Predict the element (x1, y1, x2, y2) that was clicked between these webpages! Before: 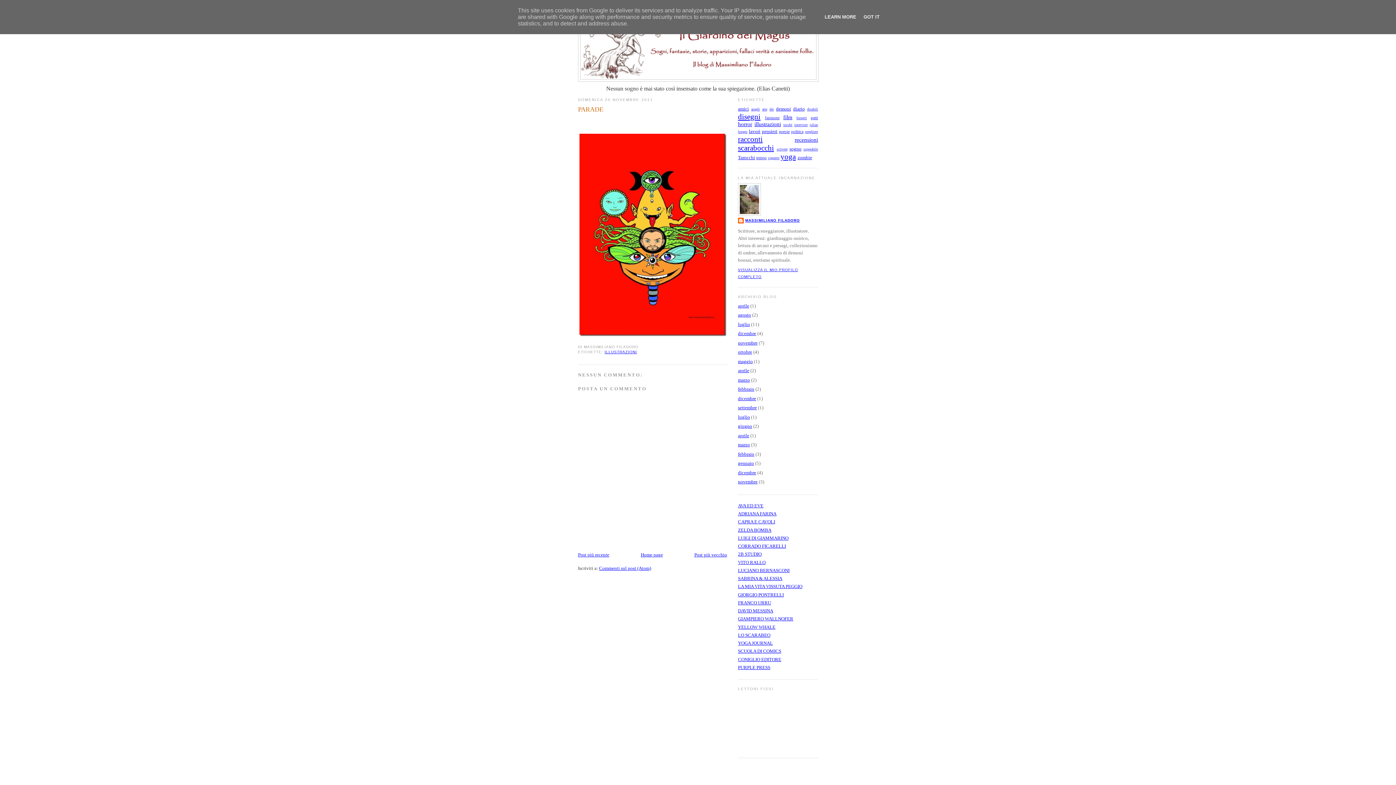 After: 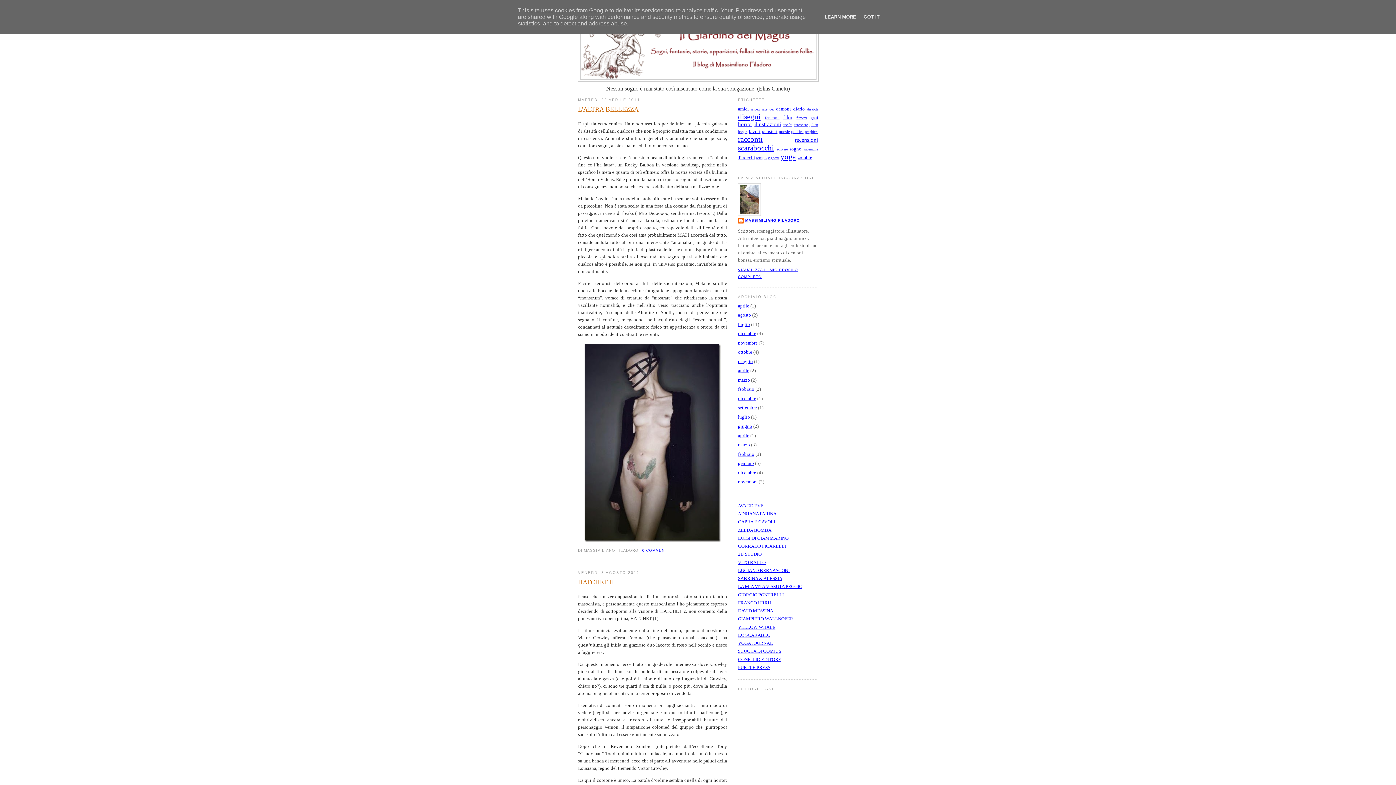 Action: bbox: (640, 552, 663, 557) label: Home page